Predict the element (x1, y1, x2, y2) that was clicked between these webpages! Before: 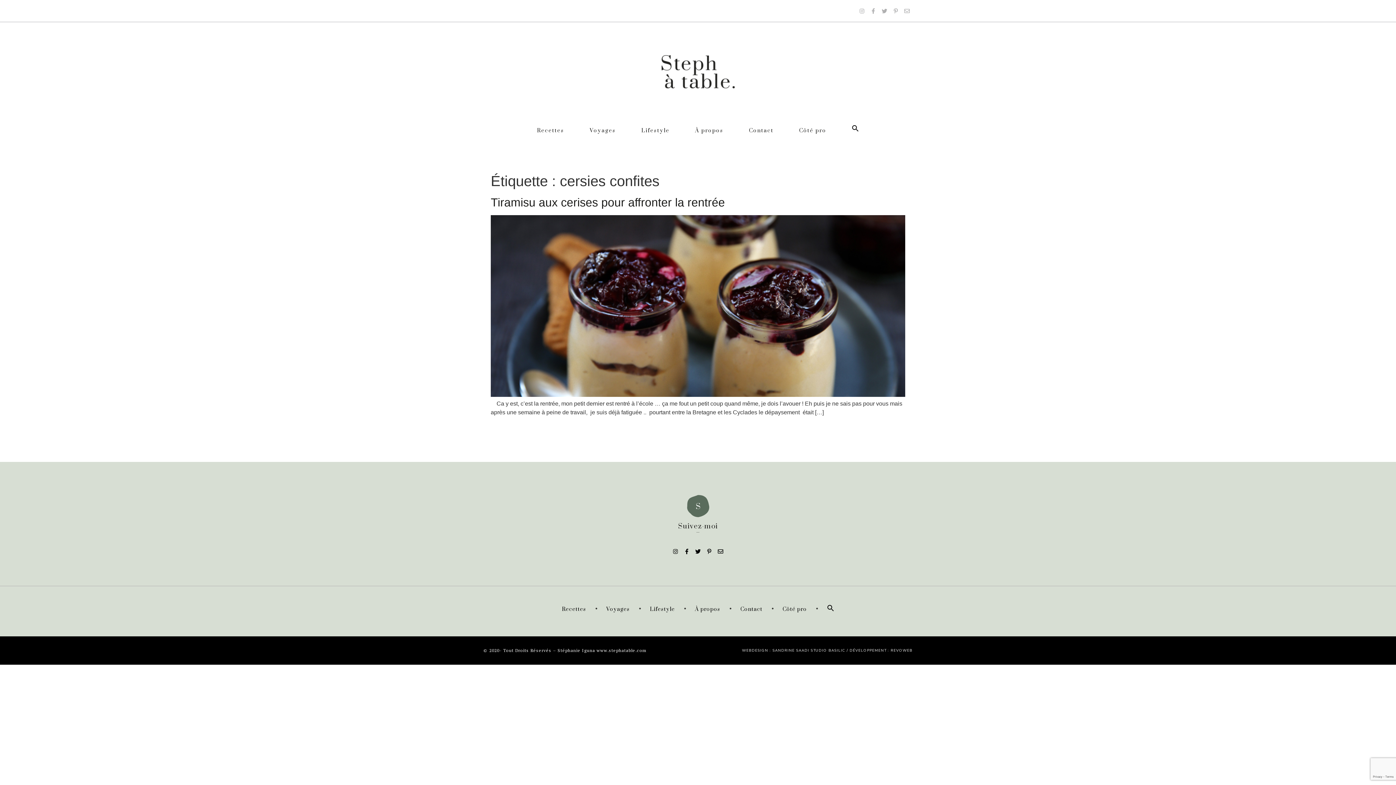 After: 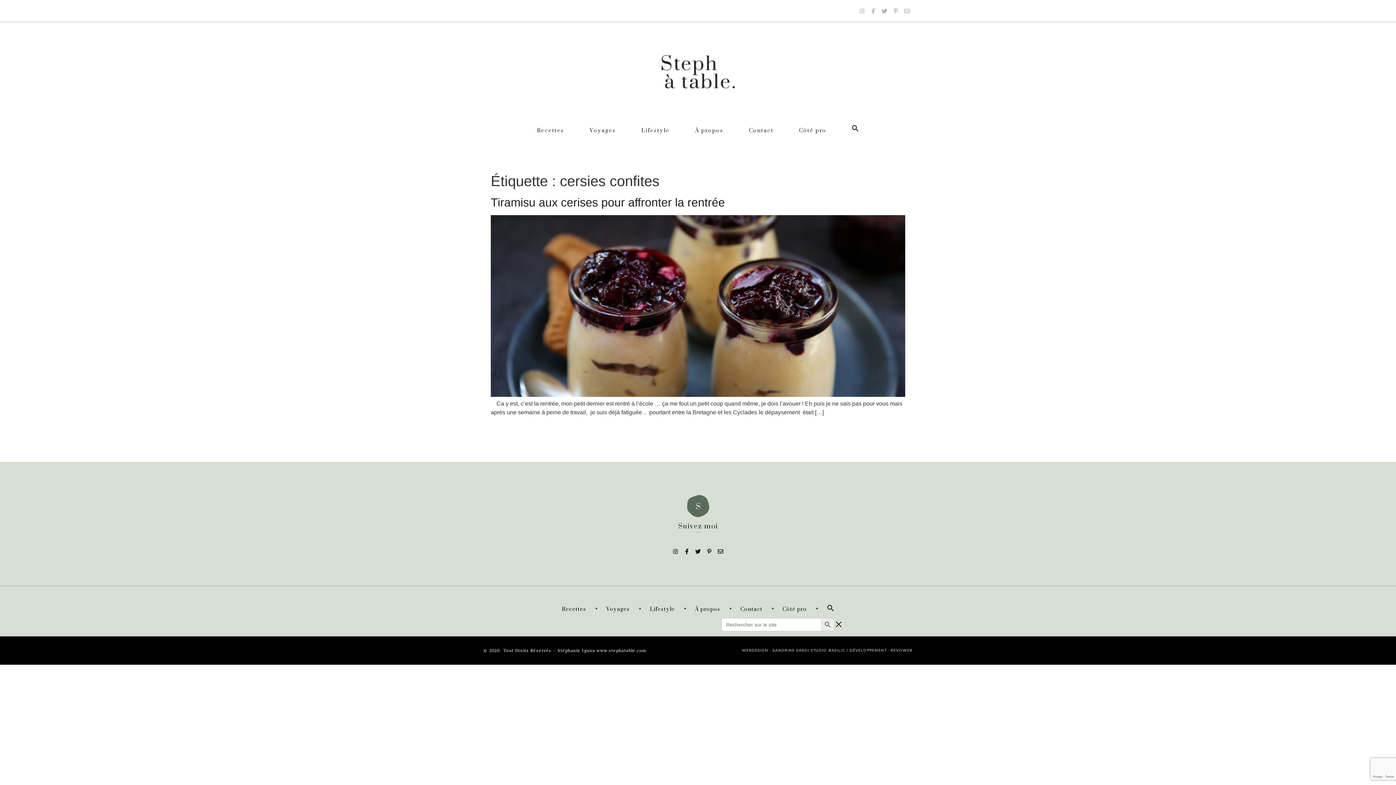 Action: bbox: (827, 604, 834, 618) label: Search Icon Link